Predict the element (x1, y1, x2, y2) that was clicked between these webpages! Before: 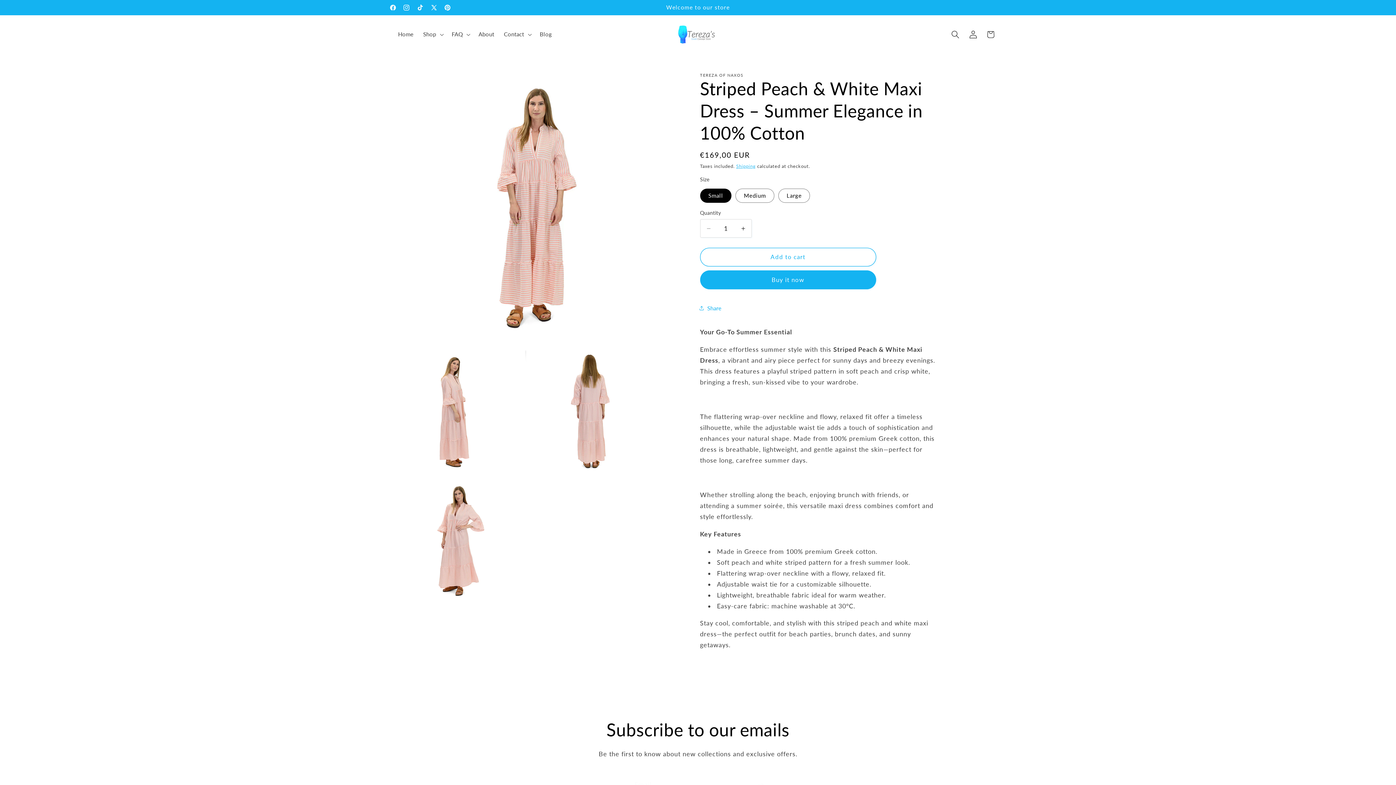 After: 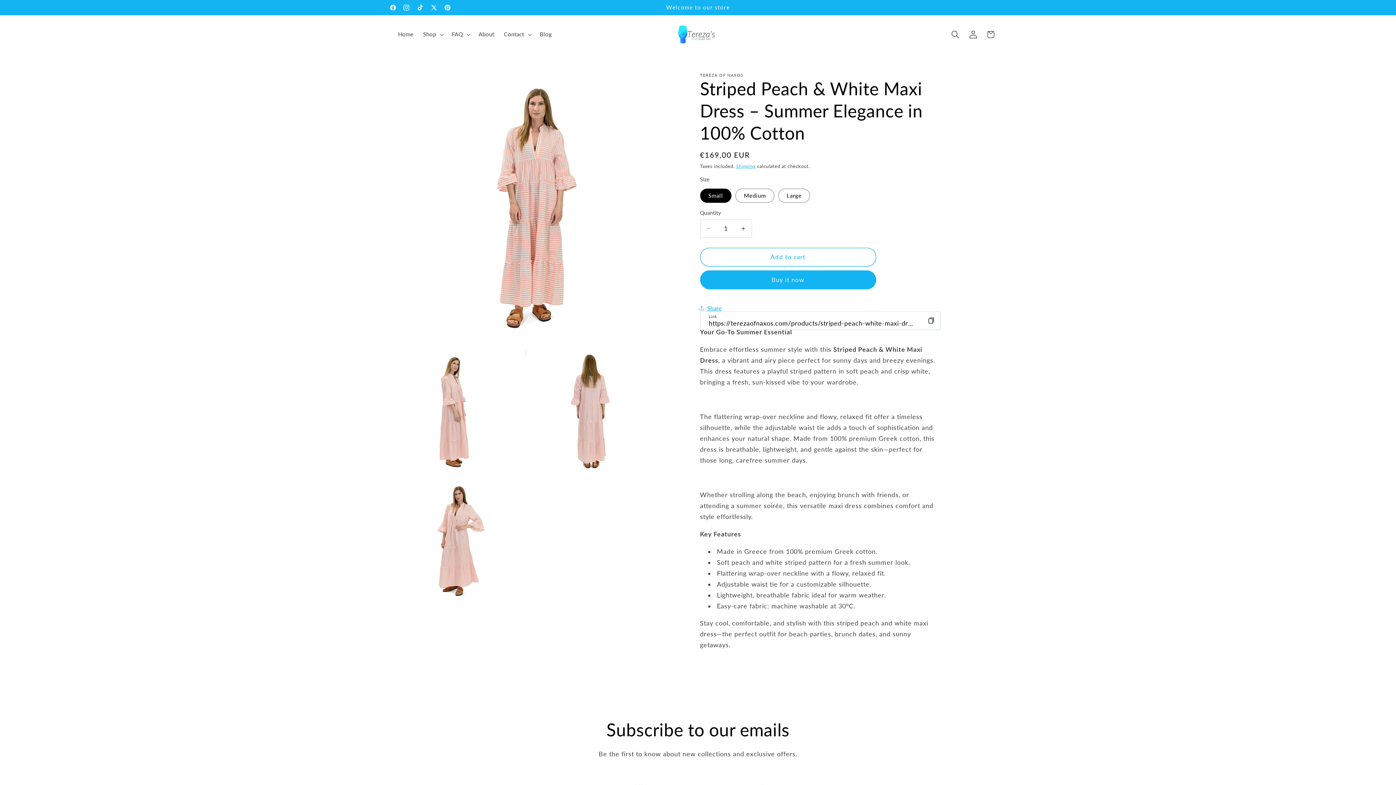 Action: label: Share bbox: (700, 299, 721, 317)